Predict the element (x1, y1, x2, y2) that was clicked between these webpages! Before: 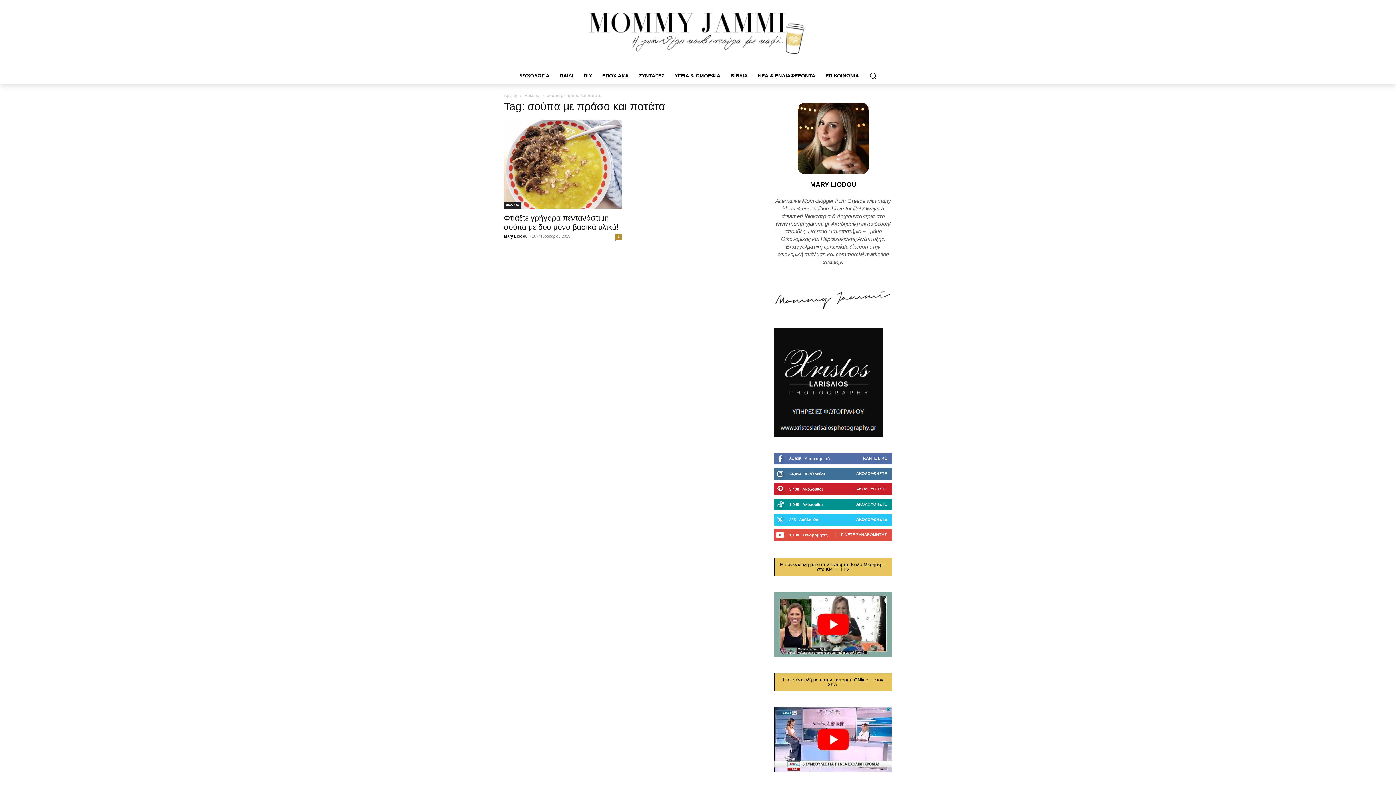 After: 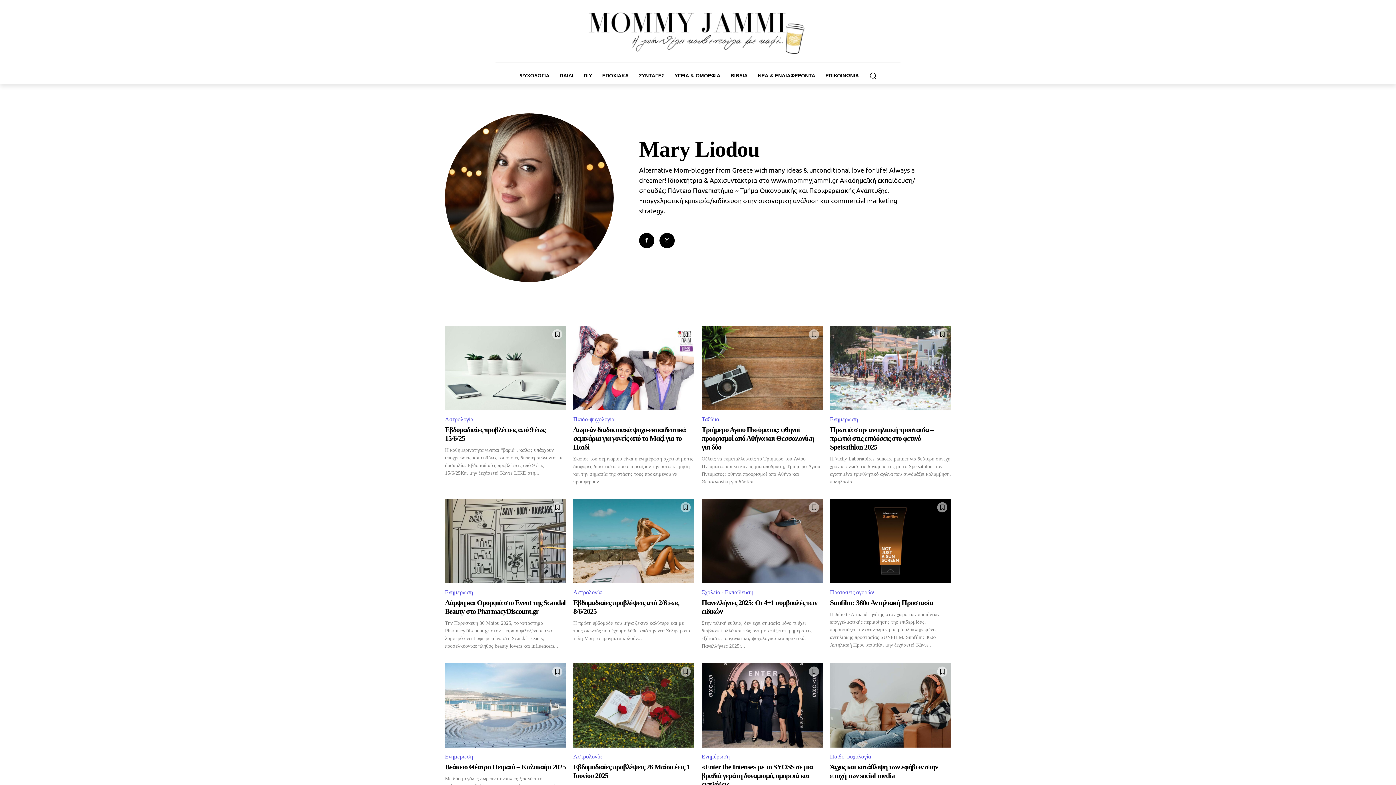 Action: bbox: (810, 181, 856, 188) label: MARY LIODOU